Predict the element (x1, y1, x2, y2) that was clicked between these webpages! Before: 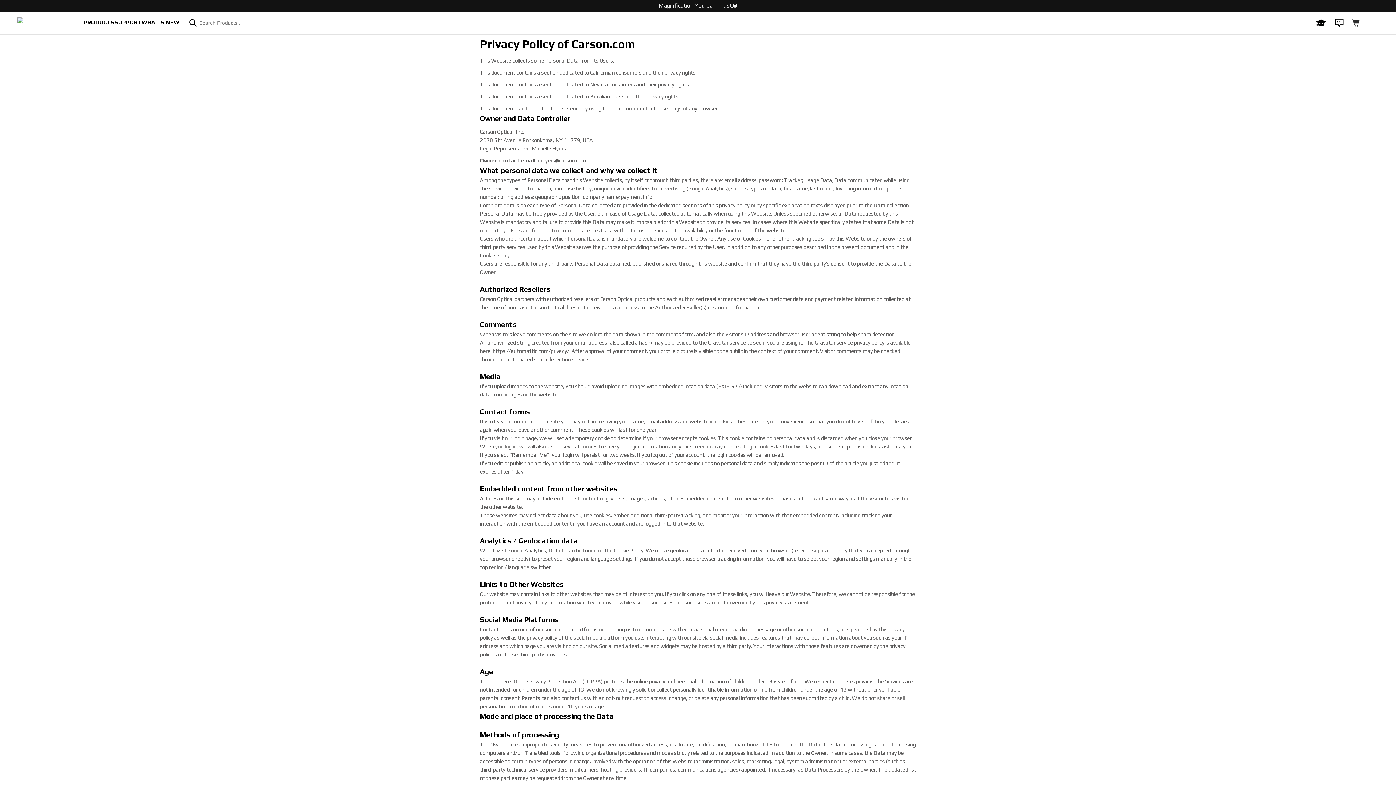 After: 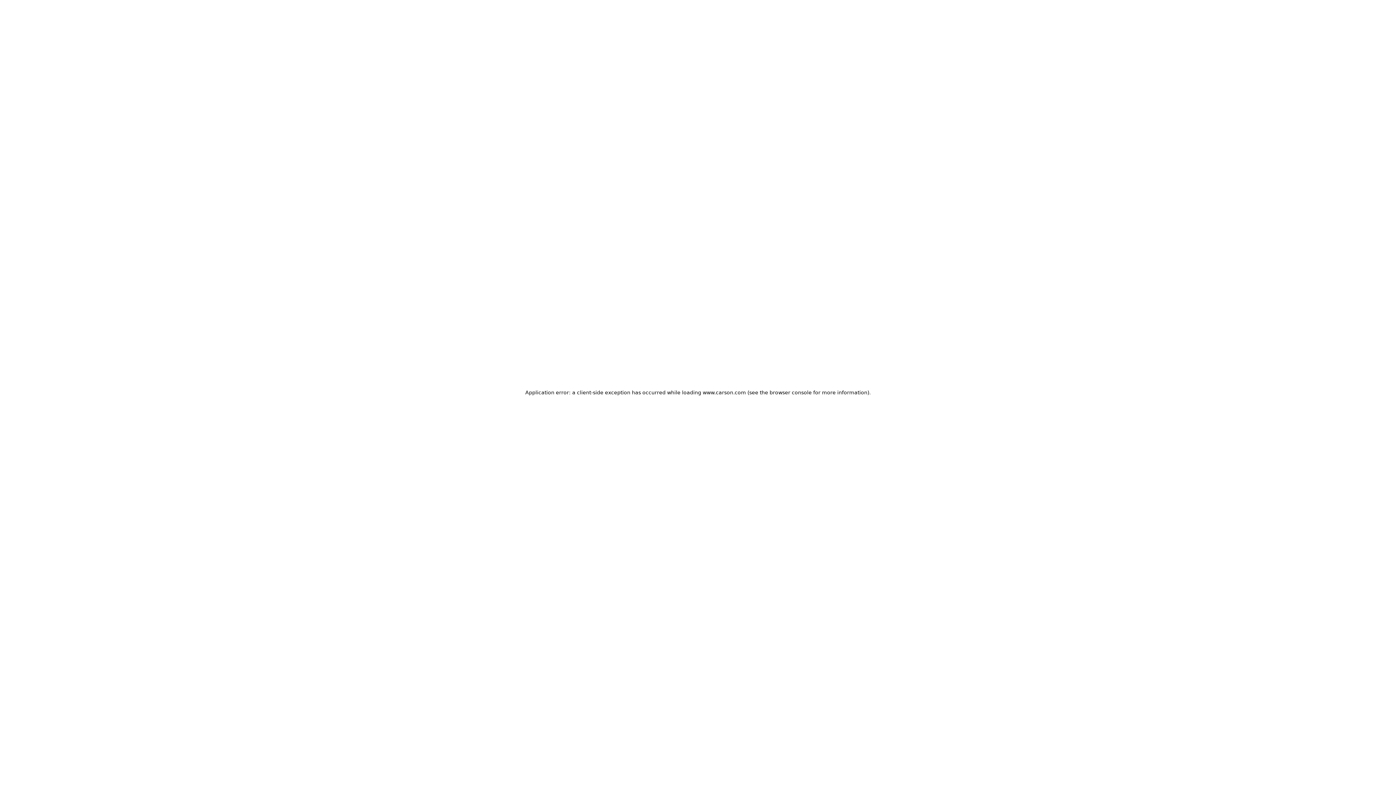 Action: bbox: (1316, 17, 1335, 28)